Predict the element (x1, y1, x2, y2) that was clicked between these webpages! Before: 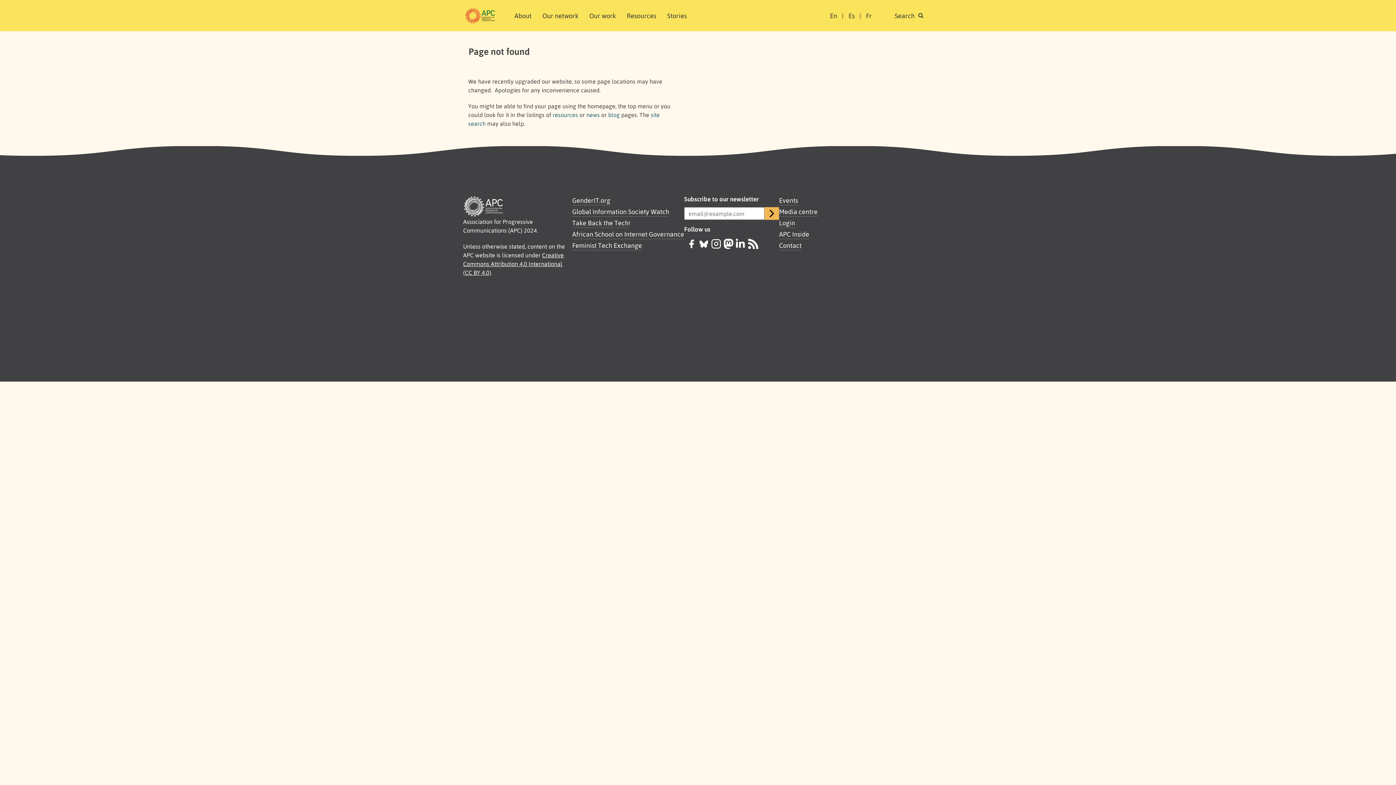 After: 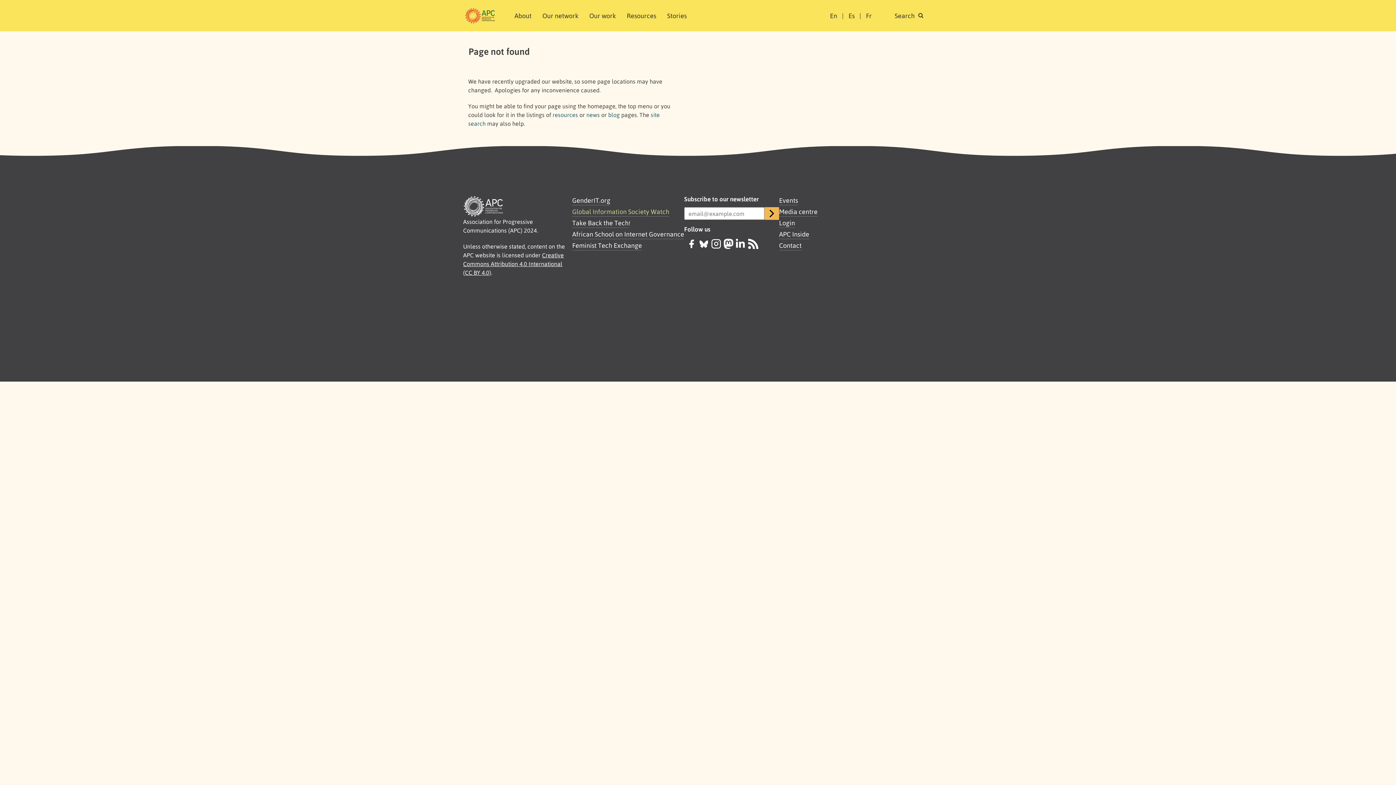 Action: bbox: (572, 206, 669, 216) label: Global Information Society Watch